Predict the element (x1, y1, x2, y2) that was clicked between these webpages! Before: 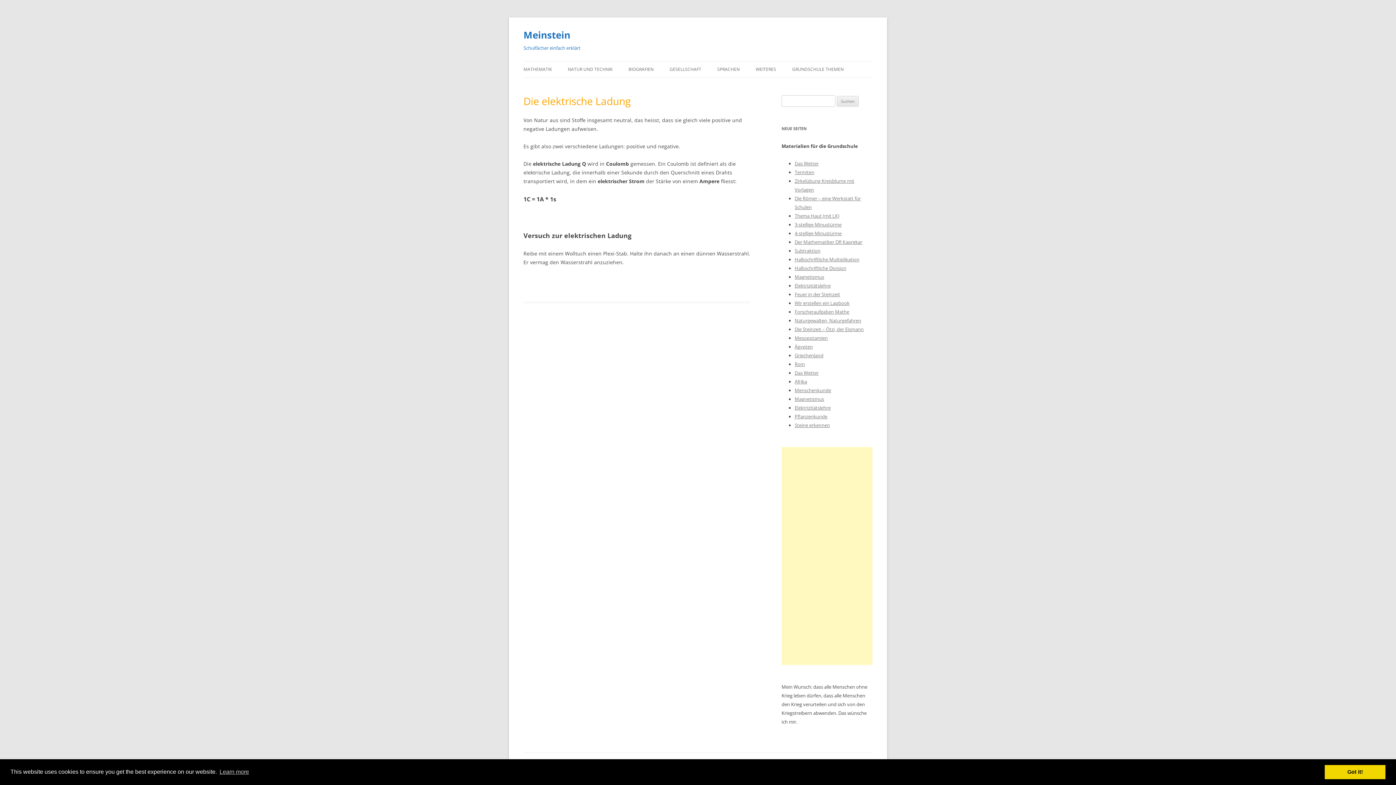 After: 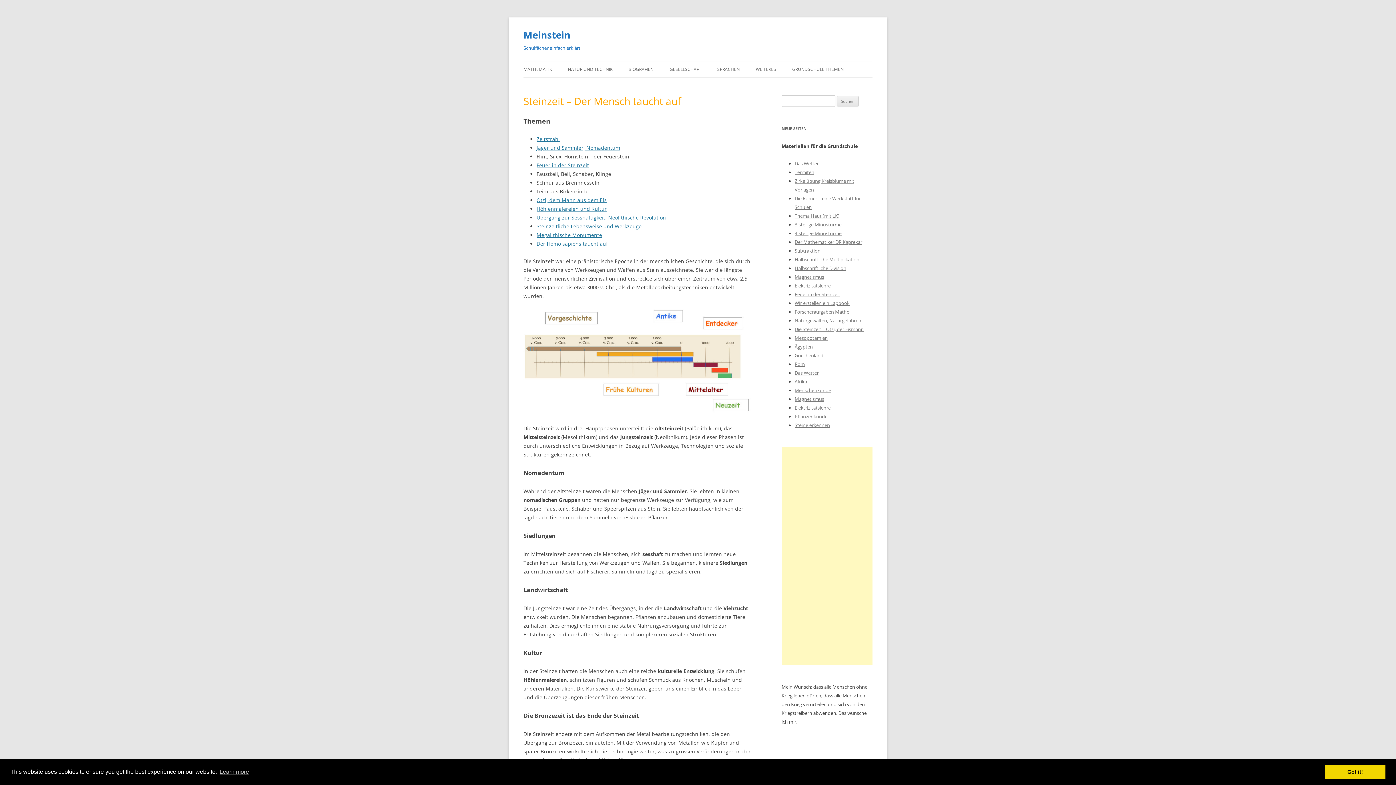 Action: bbox: (794, 326, 864, 332) label: Die Steinzeit – Ötzi, der Eismann